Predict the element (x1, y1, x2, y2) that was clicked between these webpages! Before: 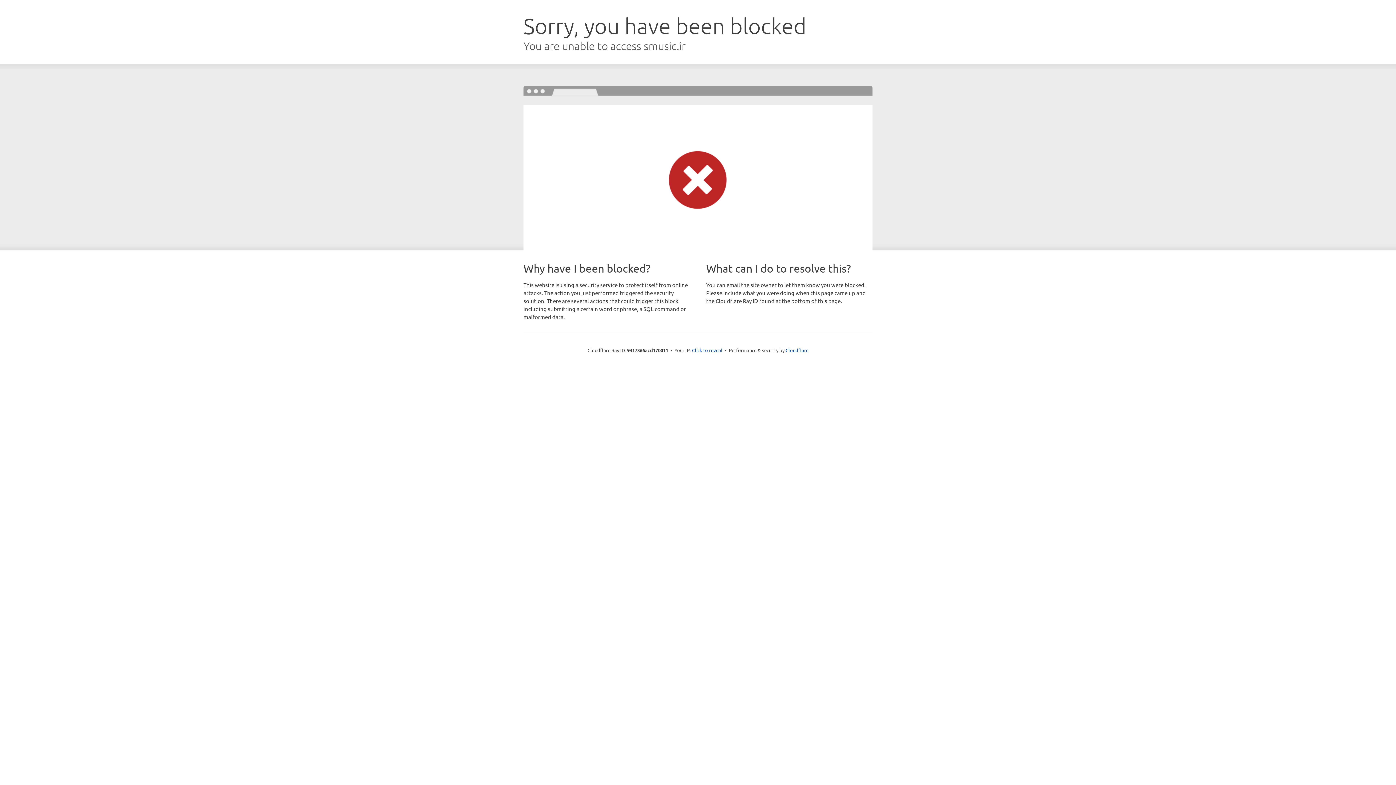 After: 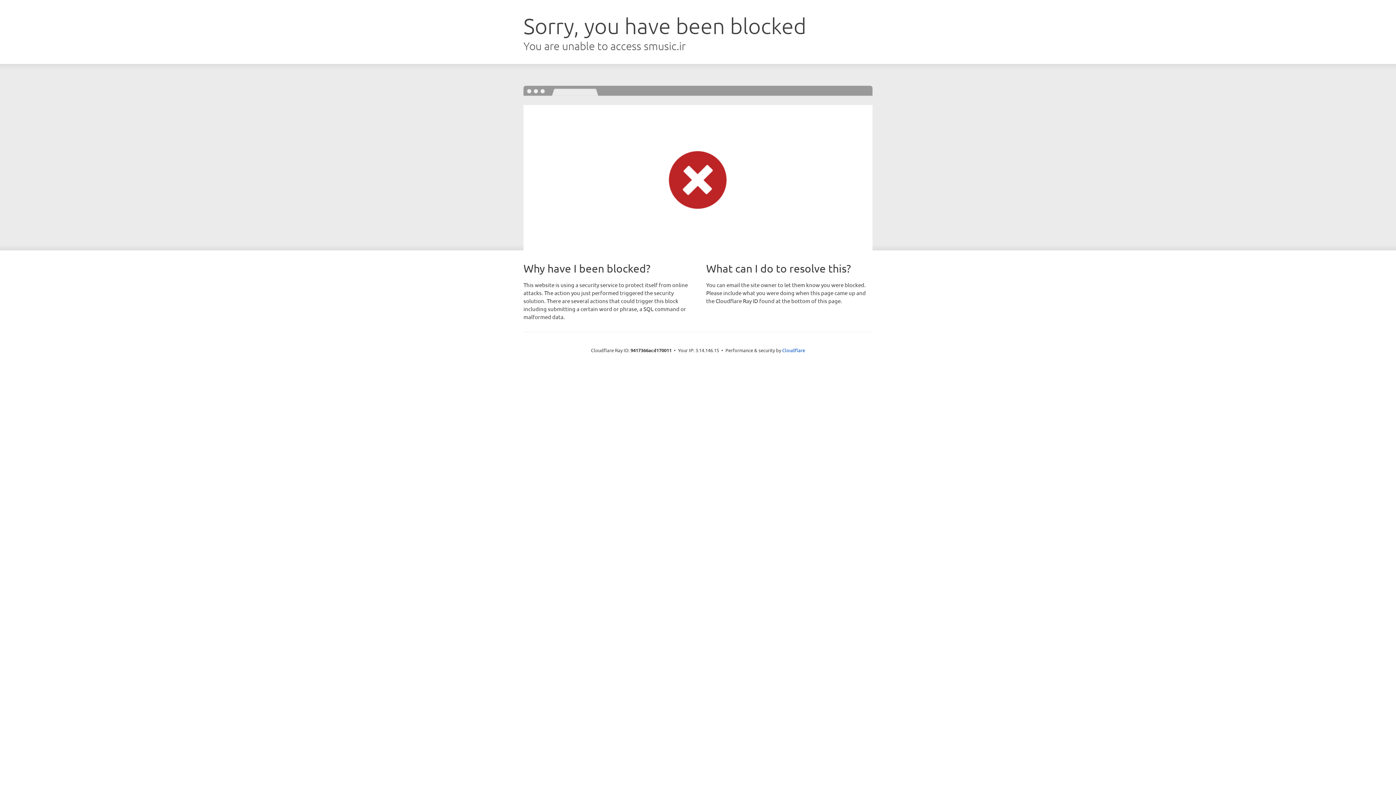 Action: bbox: (692, 346, 722, 353) label: Click to reveal